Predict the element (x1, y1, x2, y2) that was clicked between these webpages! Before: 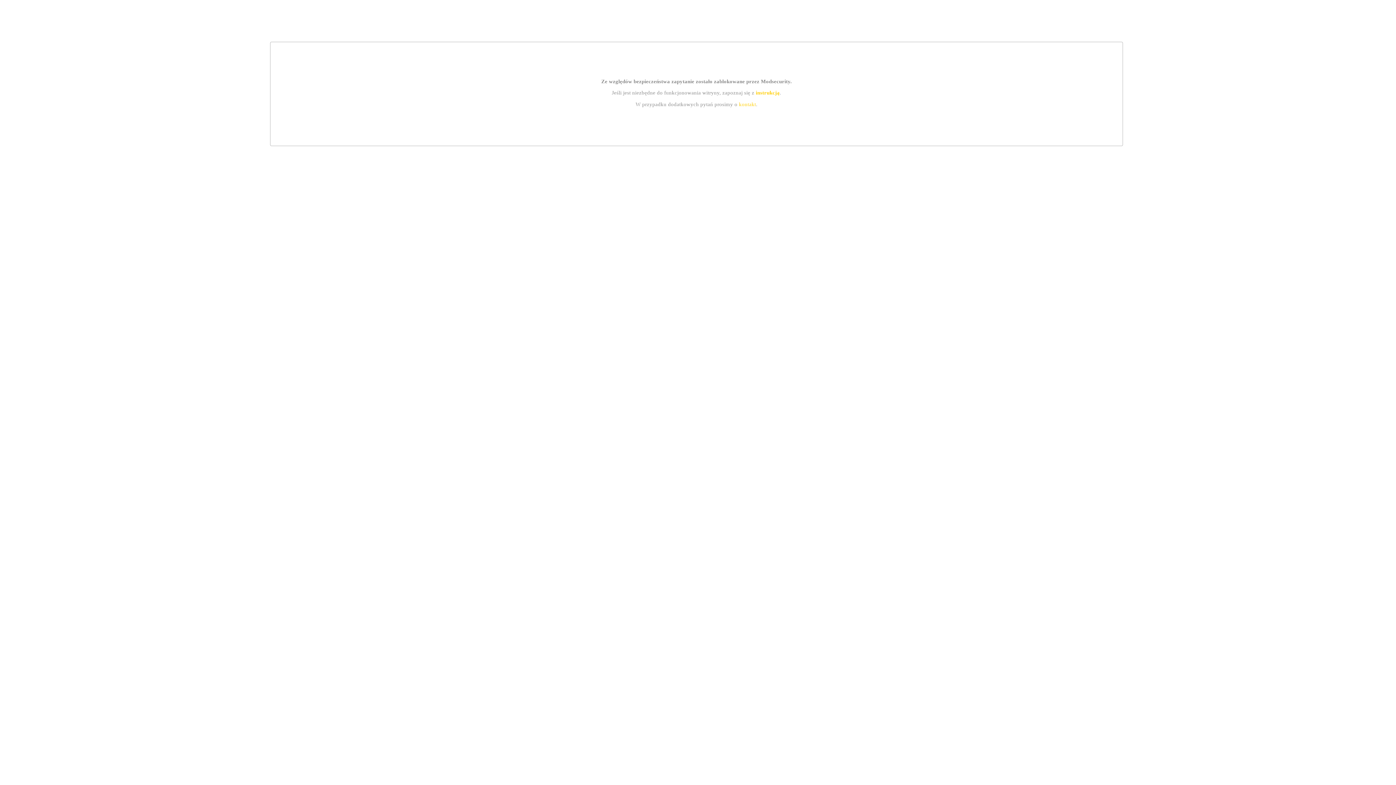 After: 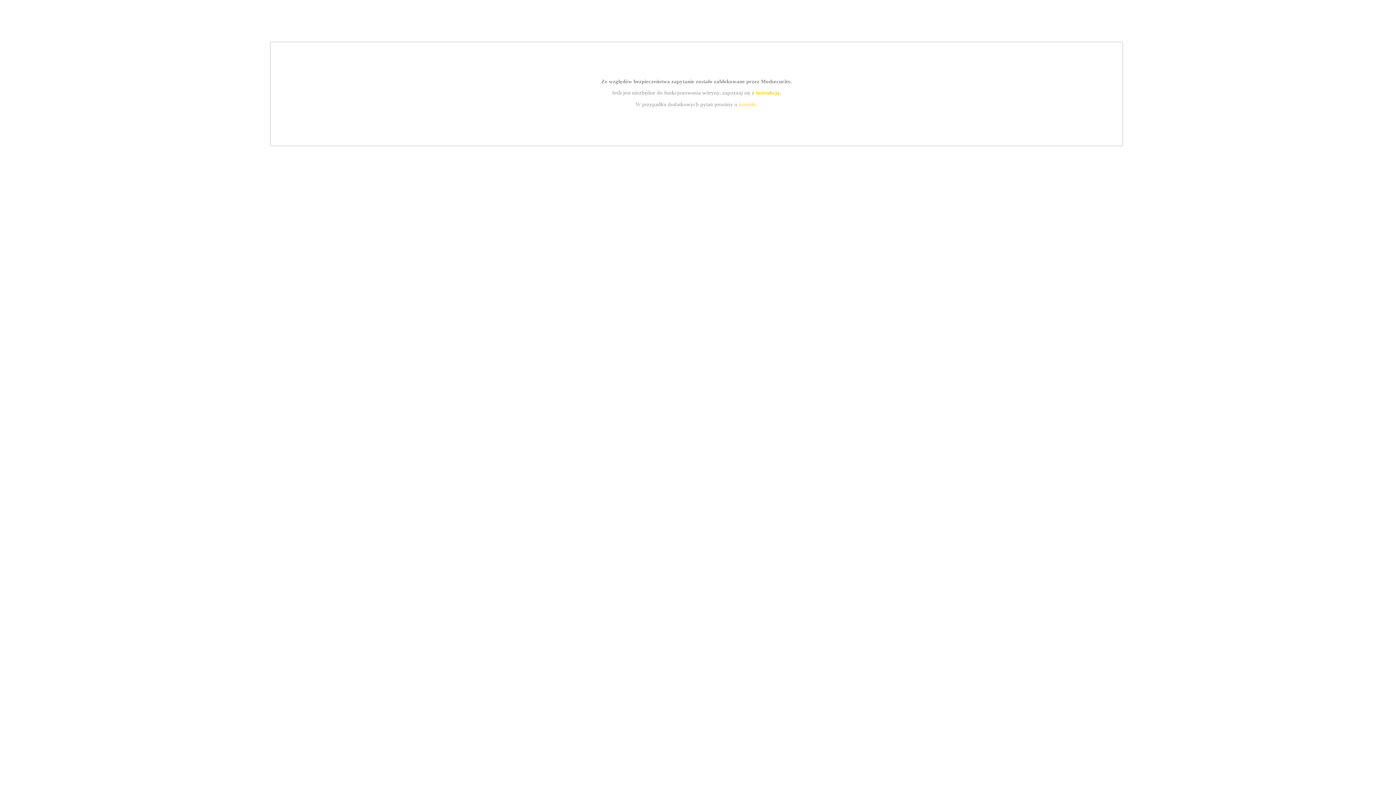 Action: bbox: (755, 89, 779, 95) label: instrukcją